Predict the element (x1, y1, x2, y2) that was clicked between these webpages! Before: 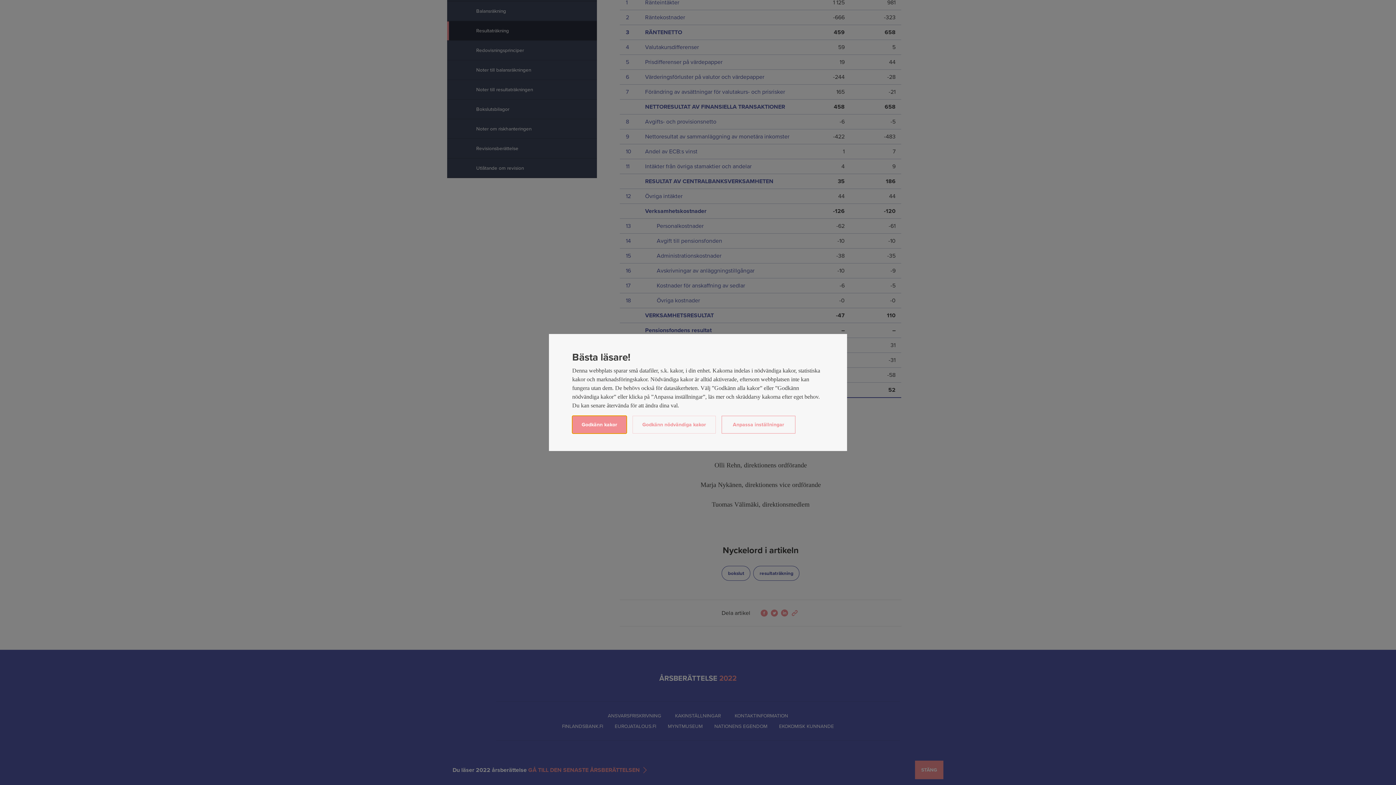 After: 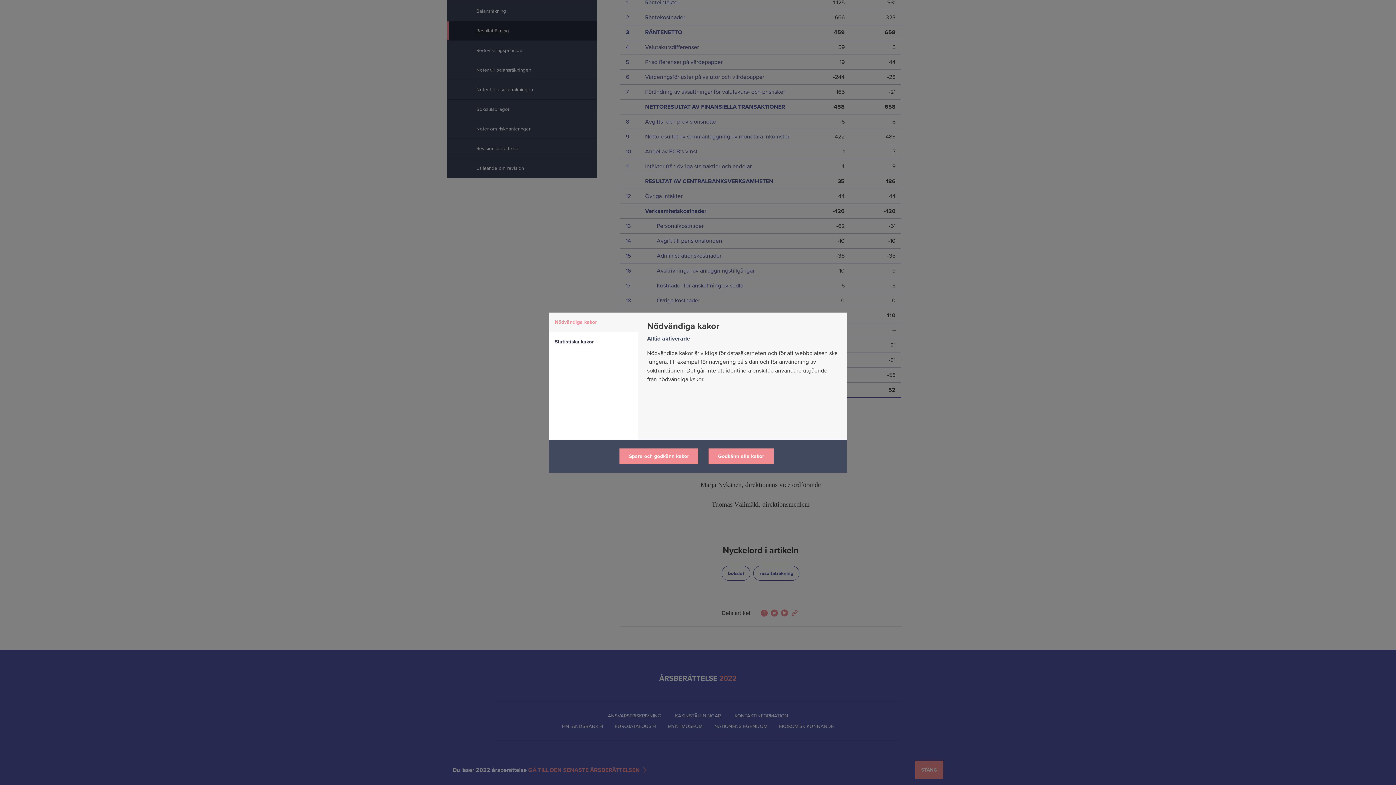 Action: bbox: (721, 416, 795, 433) label: Anpassa inställningar